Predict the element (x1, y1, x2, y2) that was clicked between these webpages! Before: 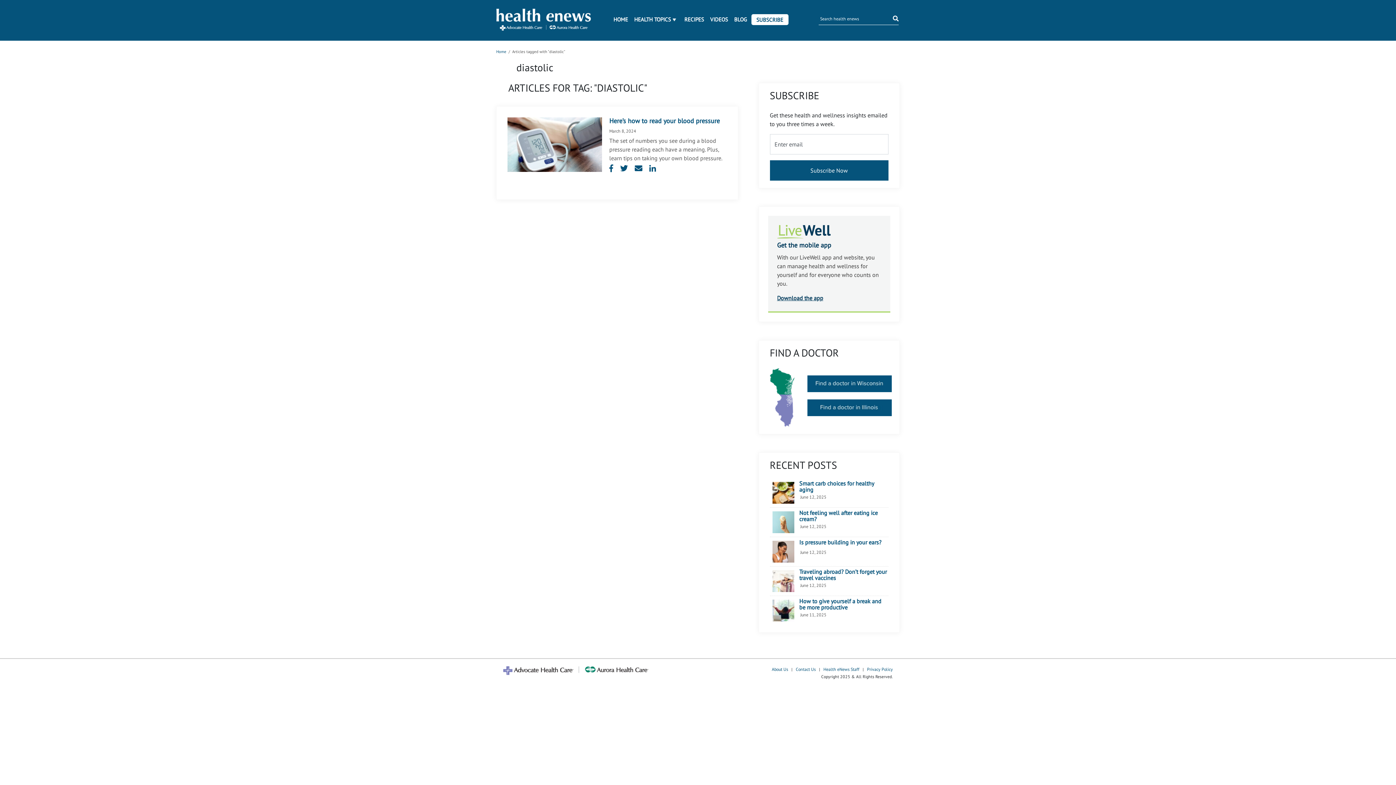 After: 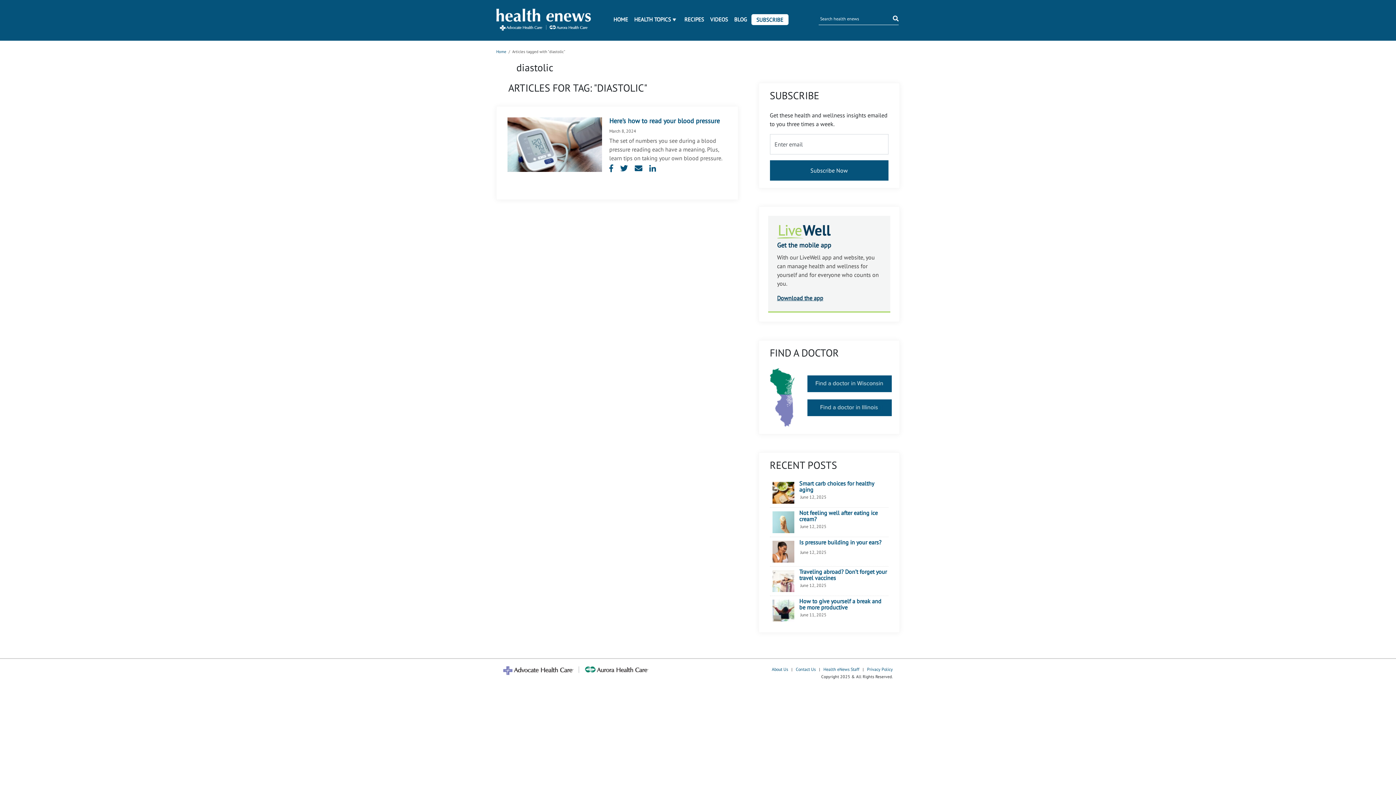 Action: bbox: (609, 164, 618, 174)